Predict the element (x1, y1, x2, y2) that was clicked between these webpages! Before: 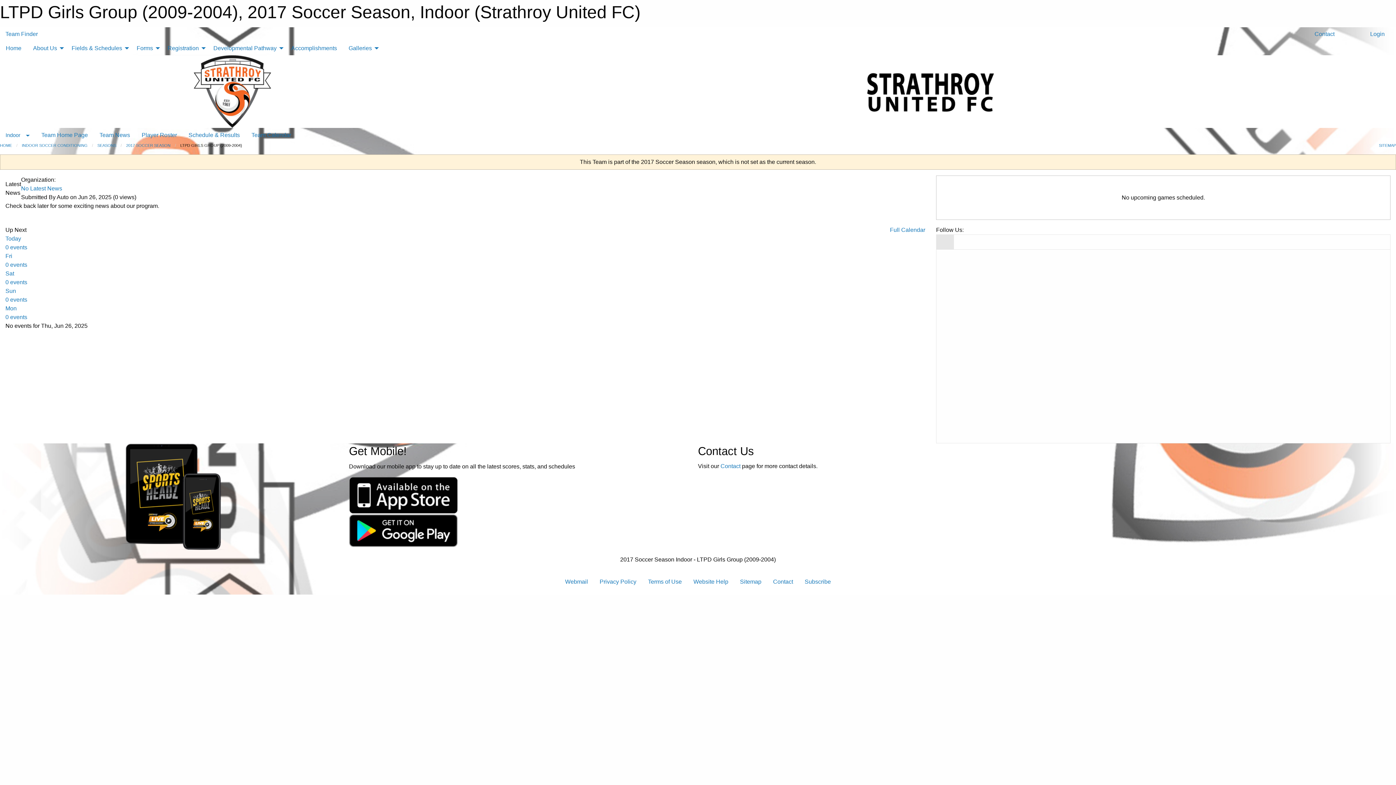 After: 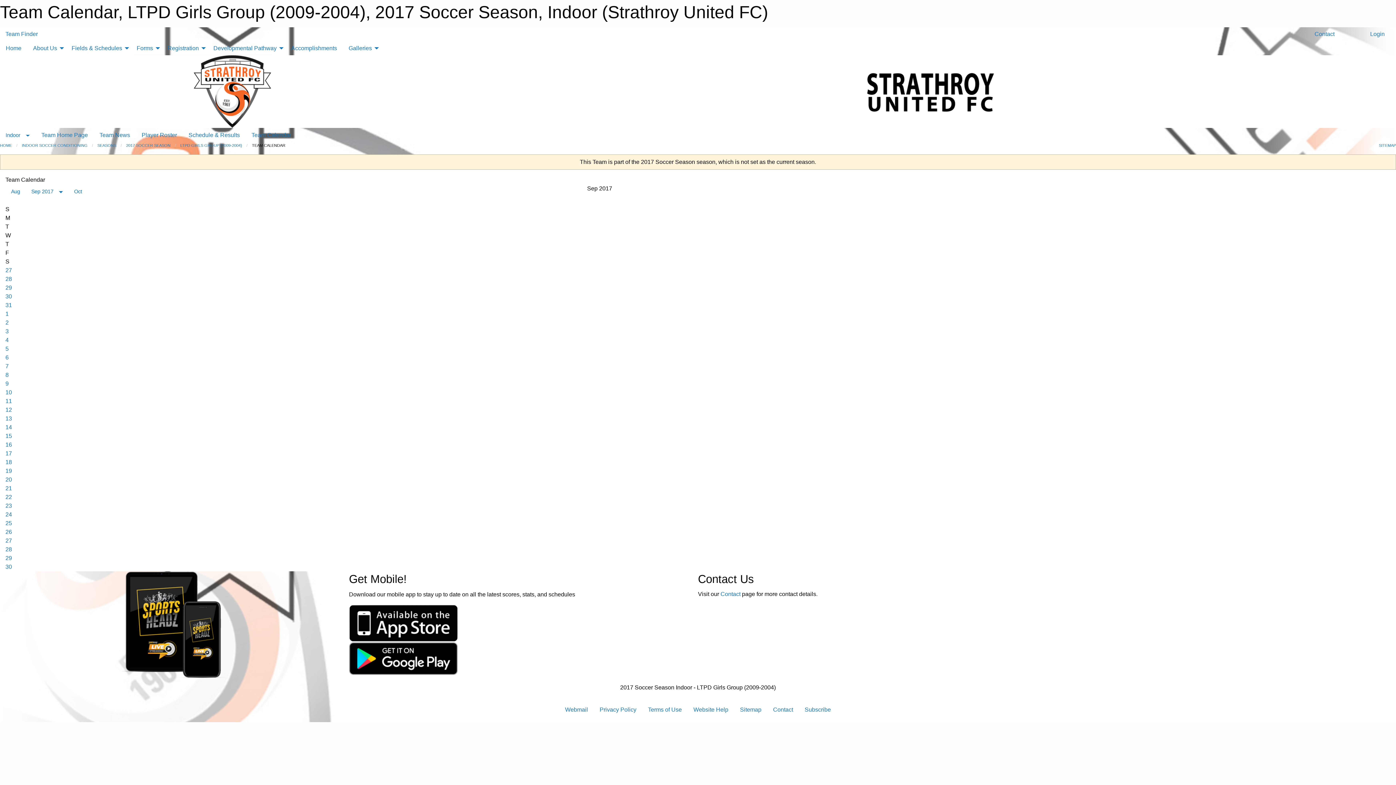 Action: bbox: (245, 128, 296, 142) label: Team Calendar